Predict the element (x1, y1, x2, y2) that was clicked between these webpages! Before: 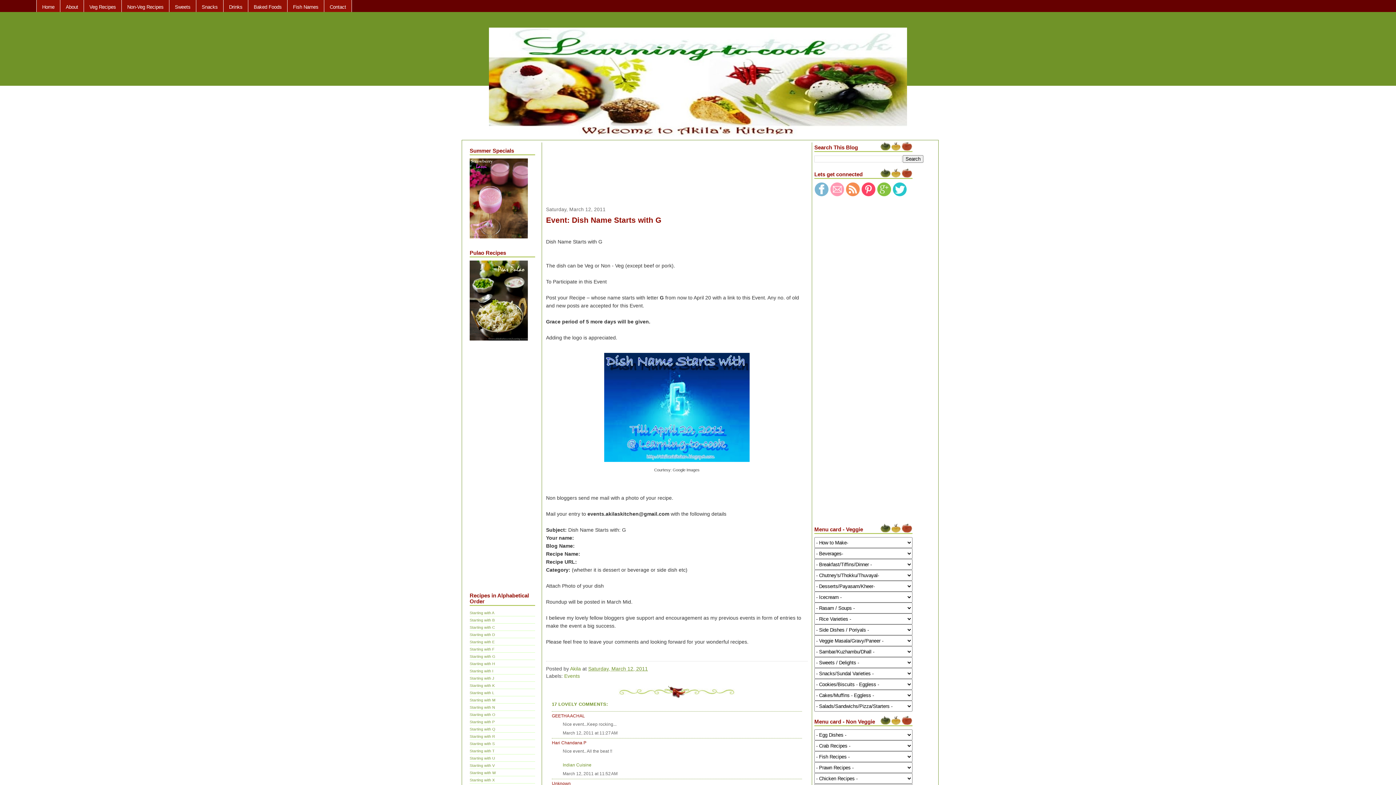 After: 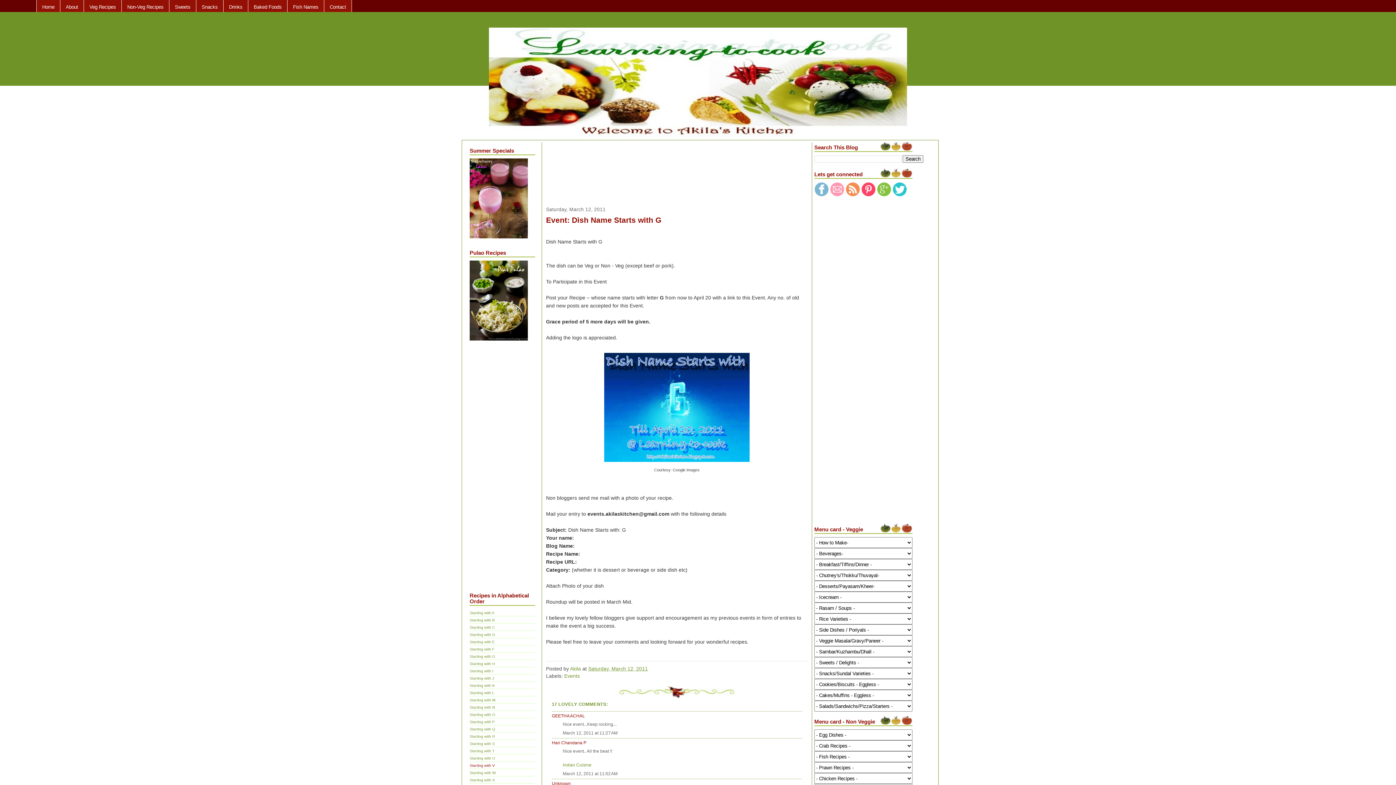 Action: bbox: (469, 763, 494, 768) label: Starting with V